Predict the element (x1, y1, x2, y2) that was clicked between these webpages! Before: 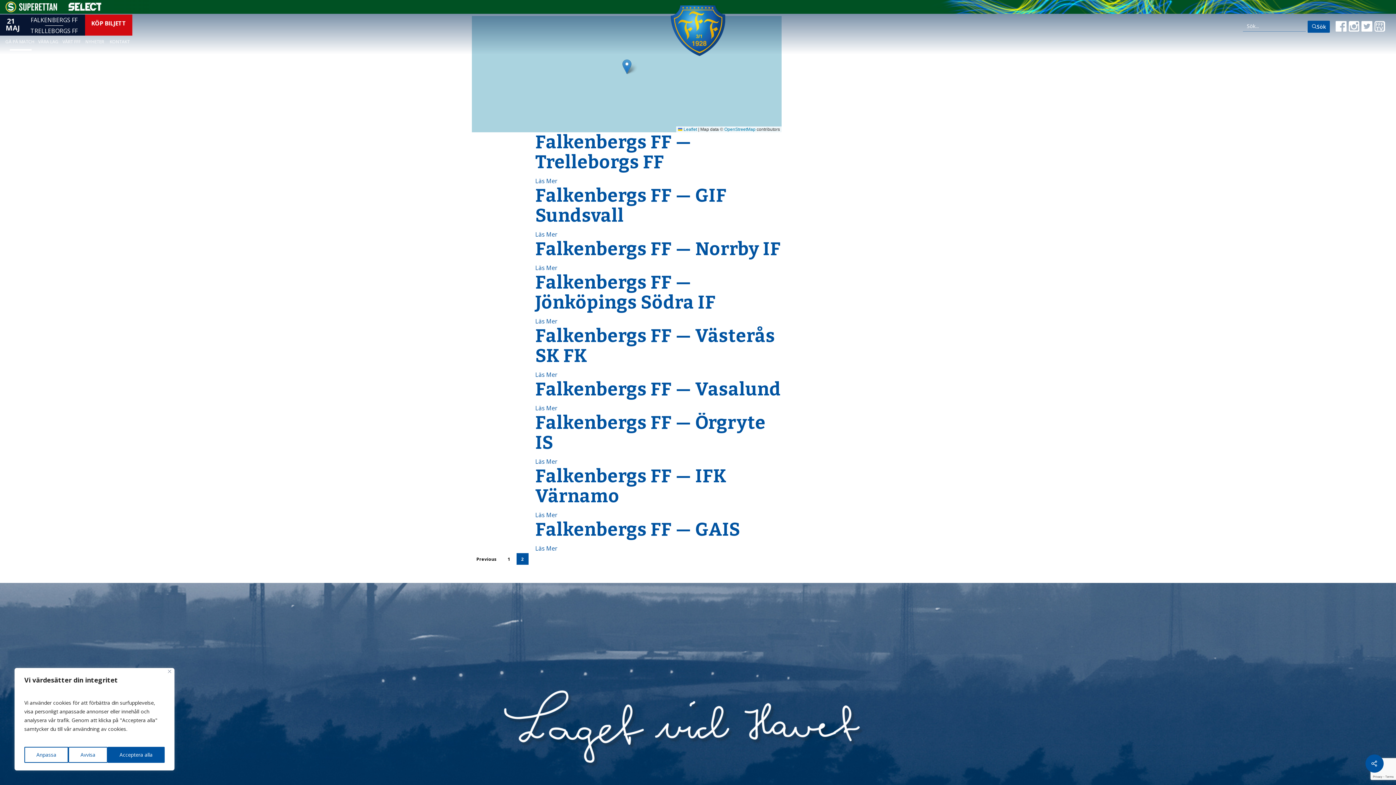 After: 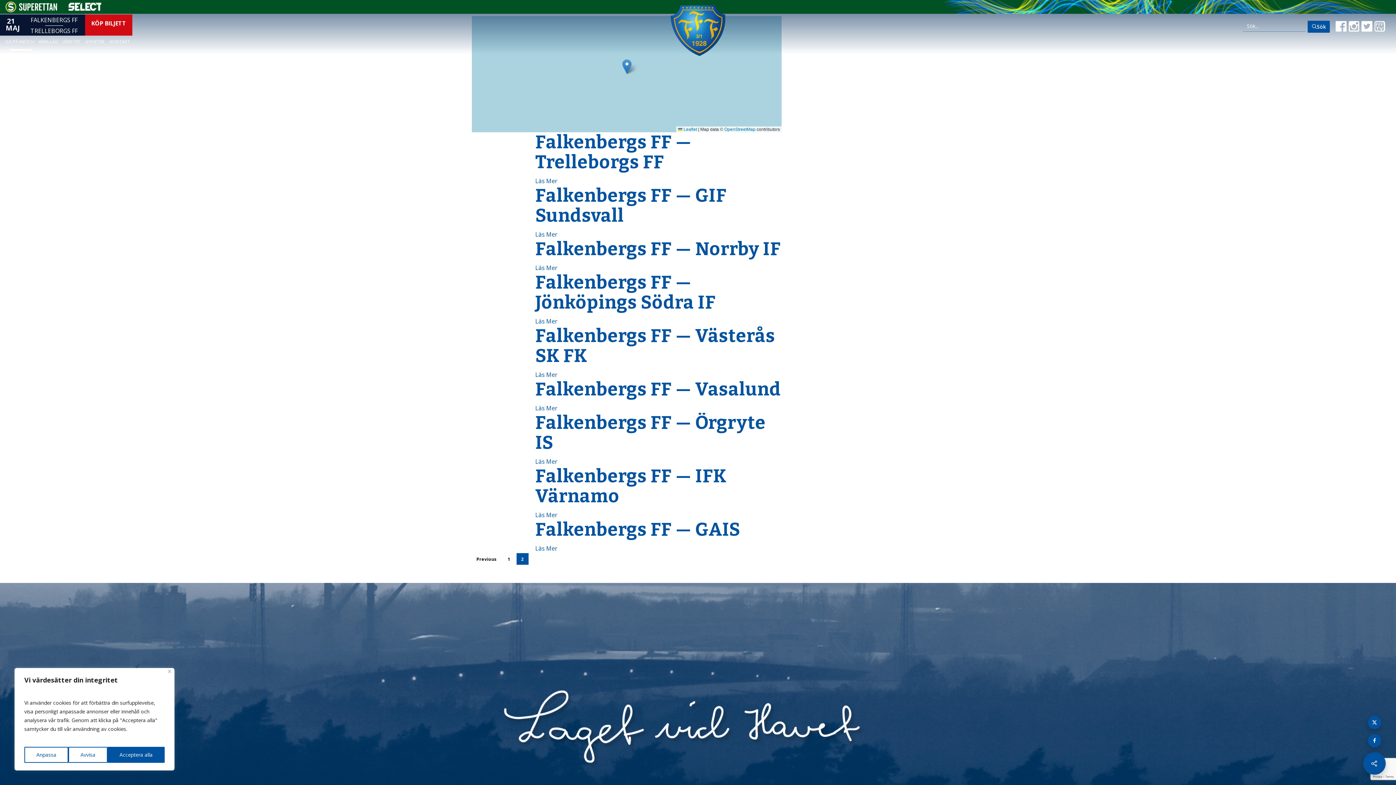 Action: bbox: (1365, 754, 1384, 773)